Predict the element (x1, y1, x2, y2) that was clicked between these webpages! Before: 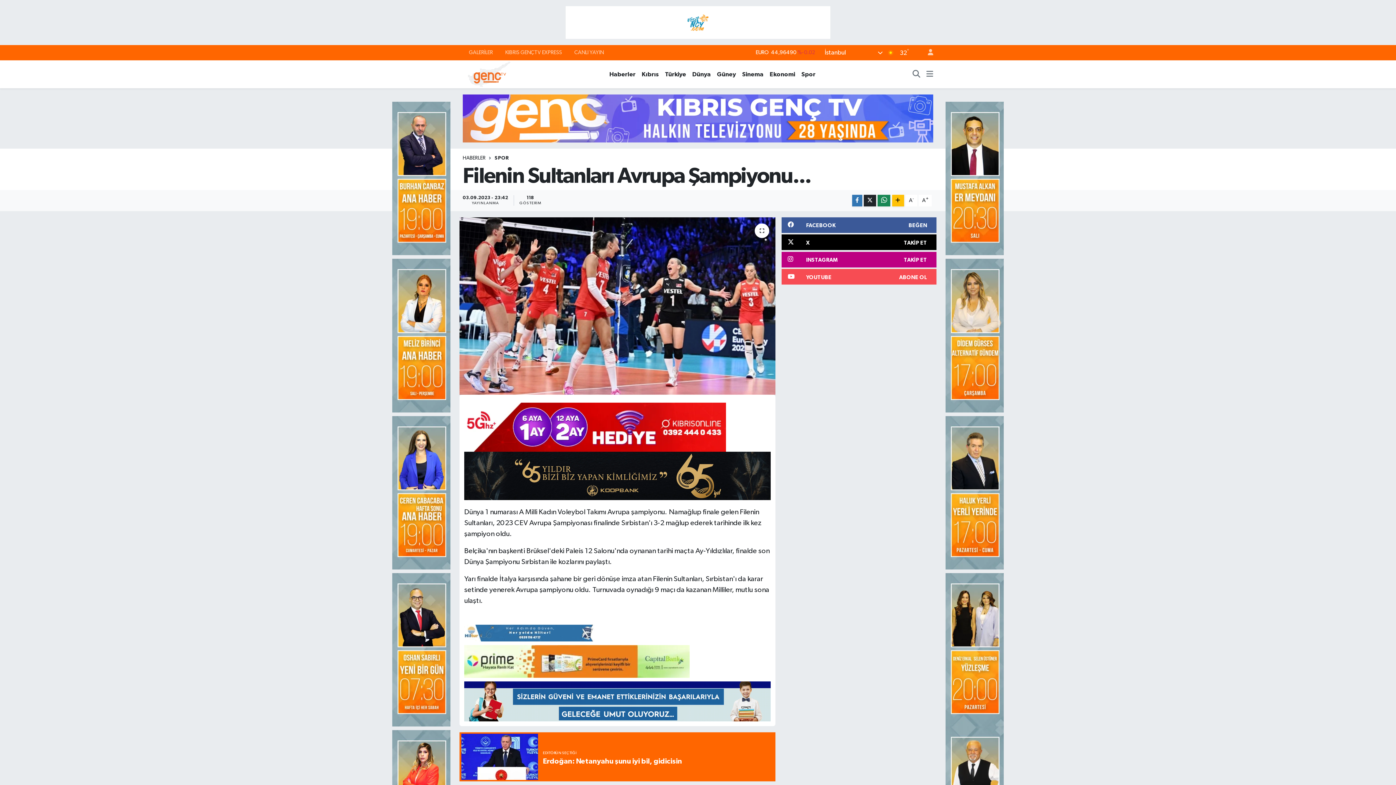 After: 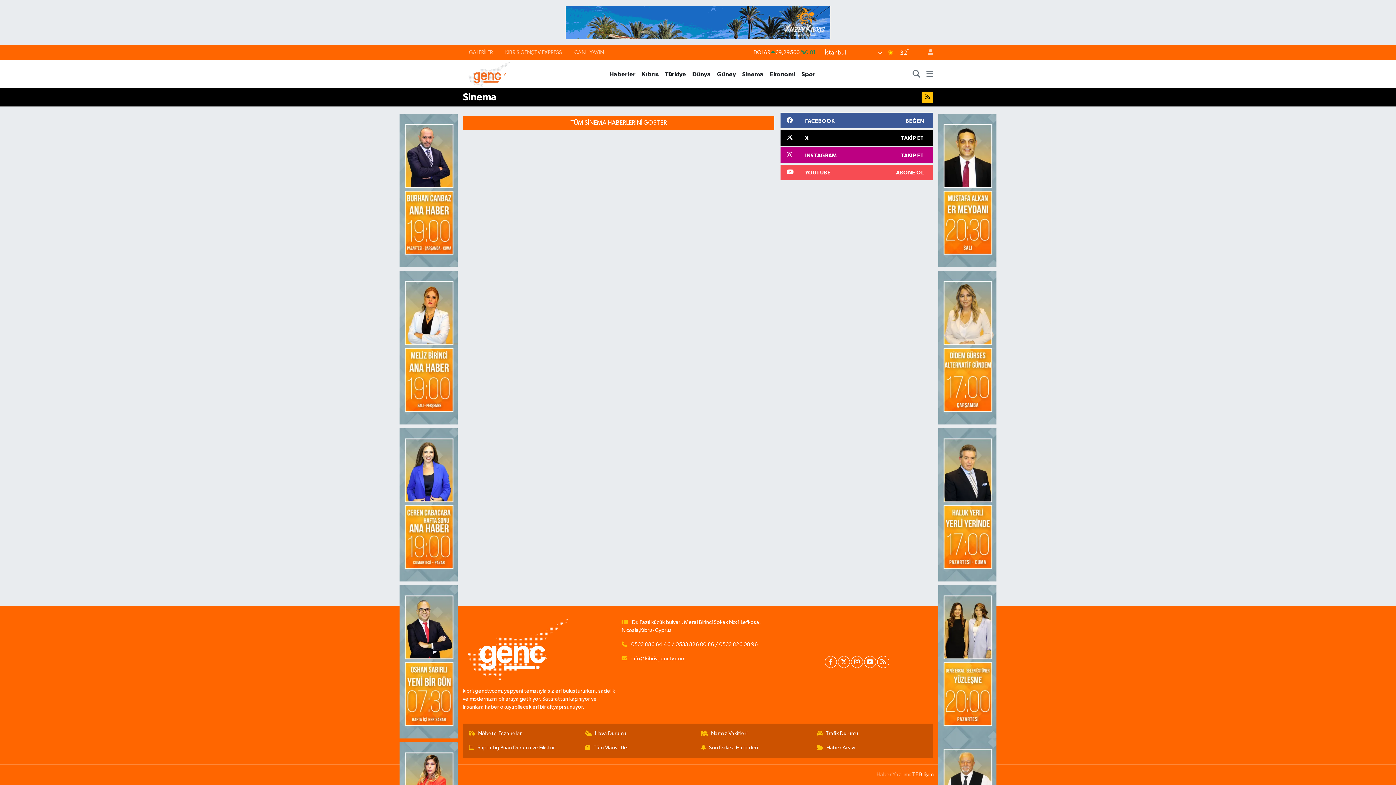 Action: bbox: (739, 69, 766, 78) label: Sinema